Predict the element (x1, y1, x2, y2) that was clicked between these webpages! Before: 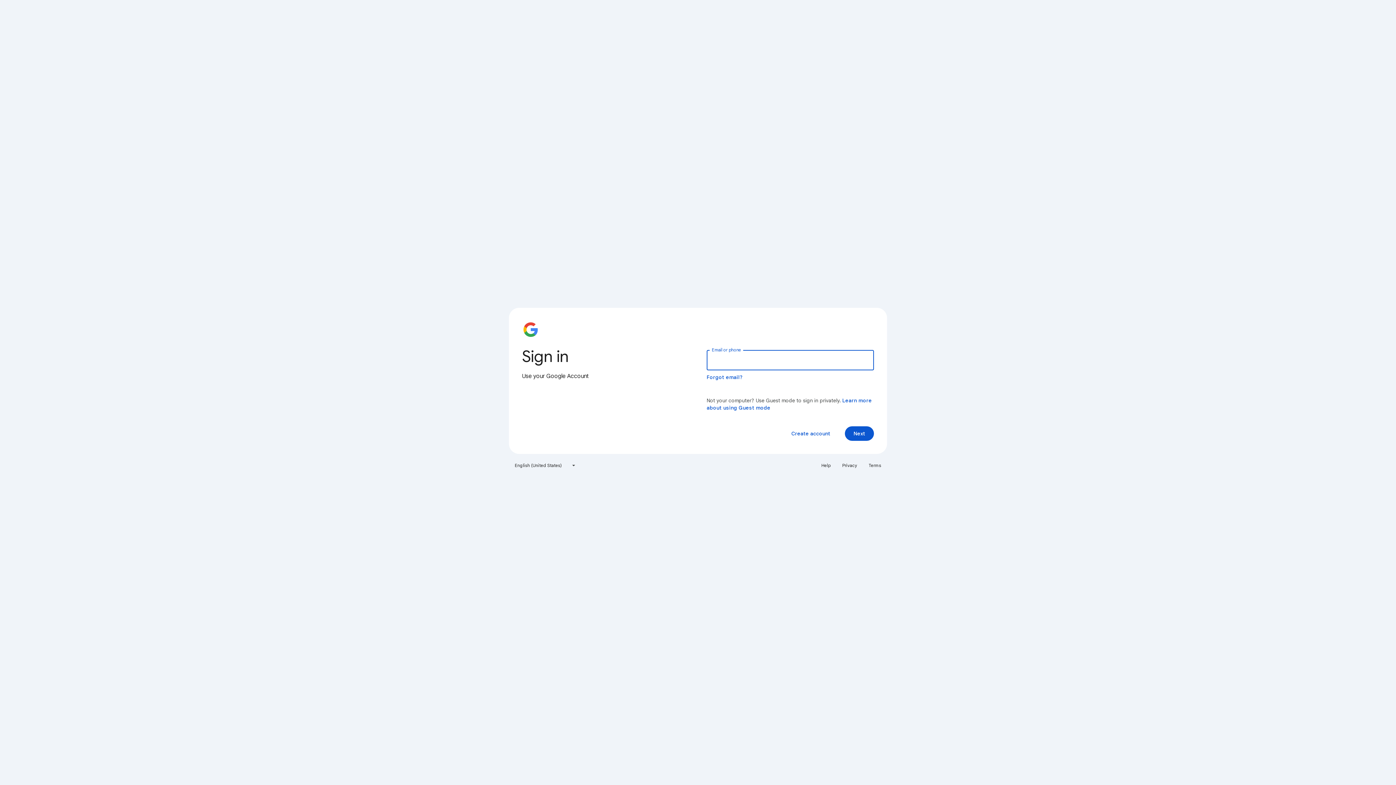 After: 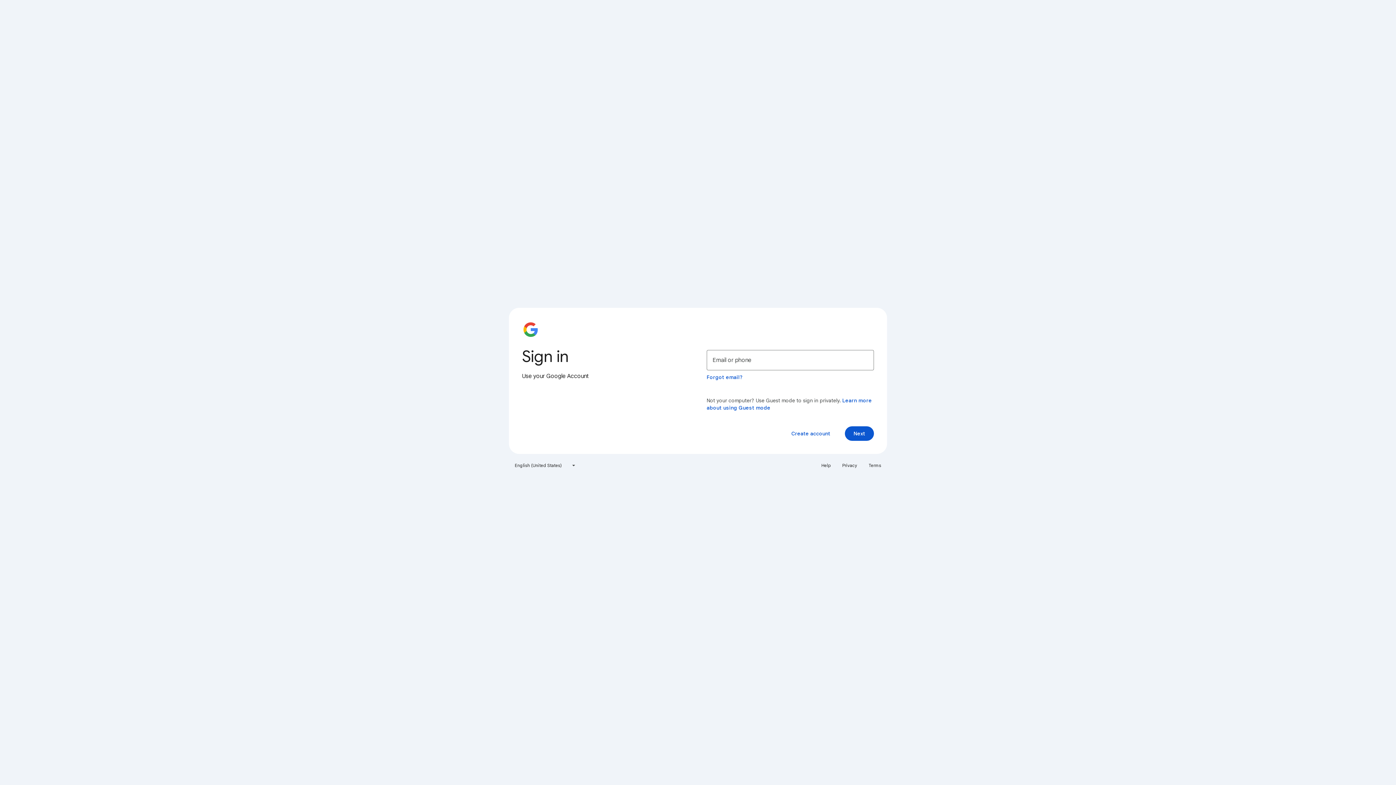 Action: bbox: (838, 460, 861, 471) label: Privacy